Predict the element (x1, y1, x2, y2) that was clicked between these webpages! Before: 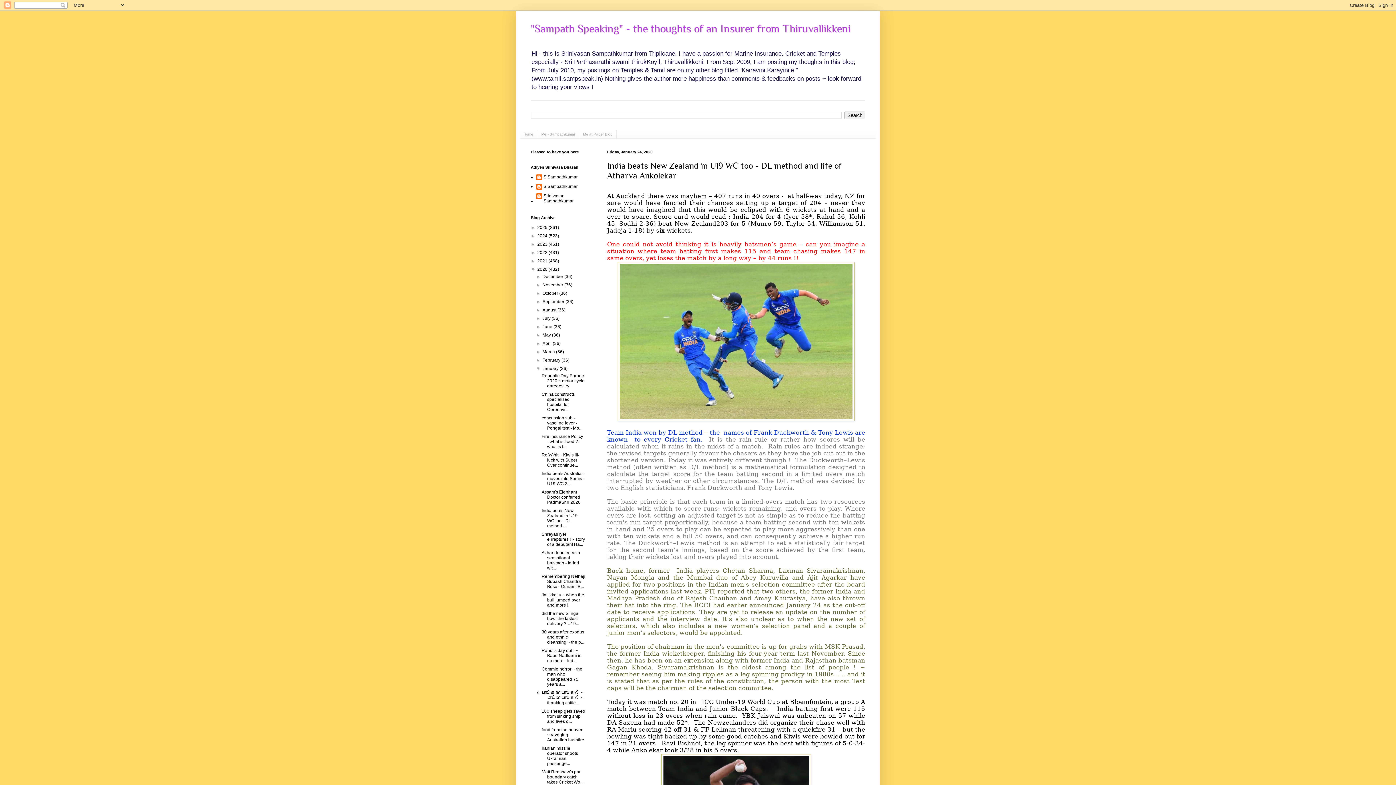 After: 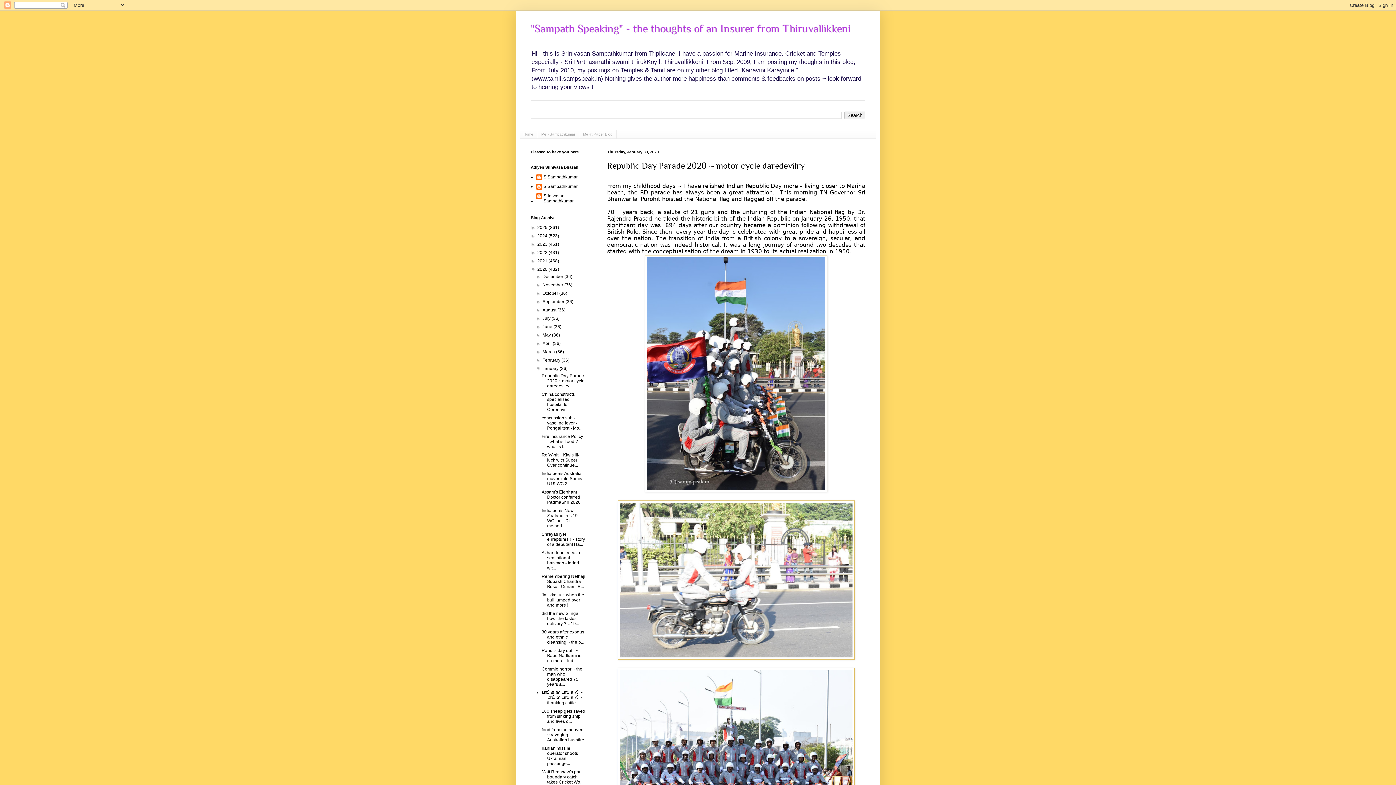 Action: label: Republic Day Parade 2020 ~ motor cycle daredevilry bbox: (541, 373, 584, 388)